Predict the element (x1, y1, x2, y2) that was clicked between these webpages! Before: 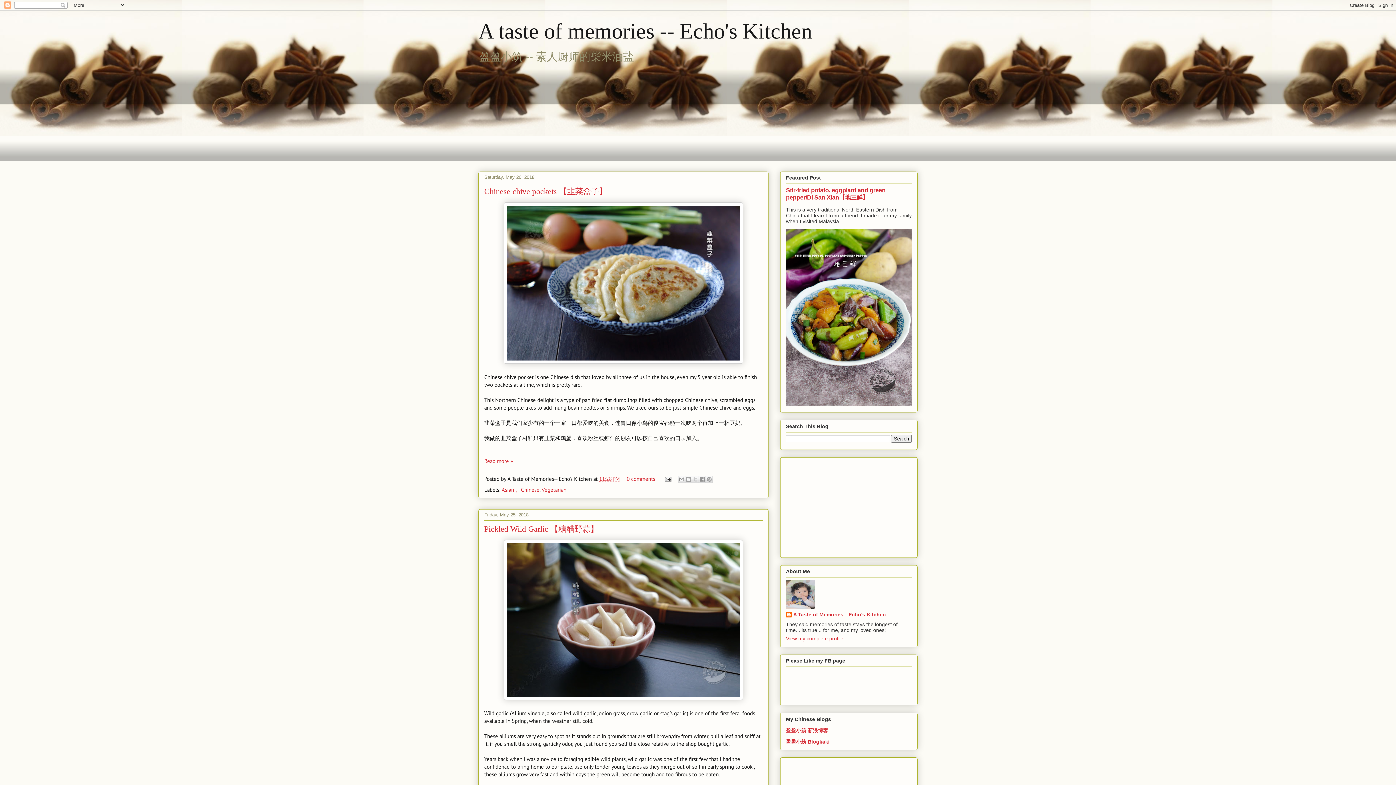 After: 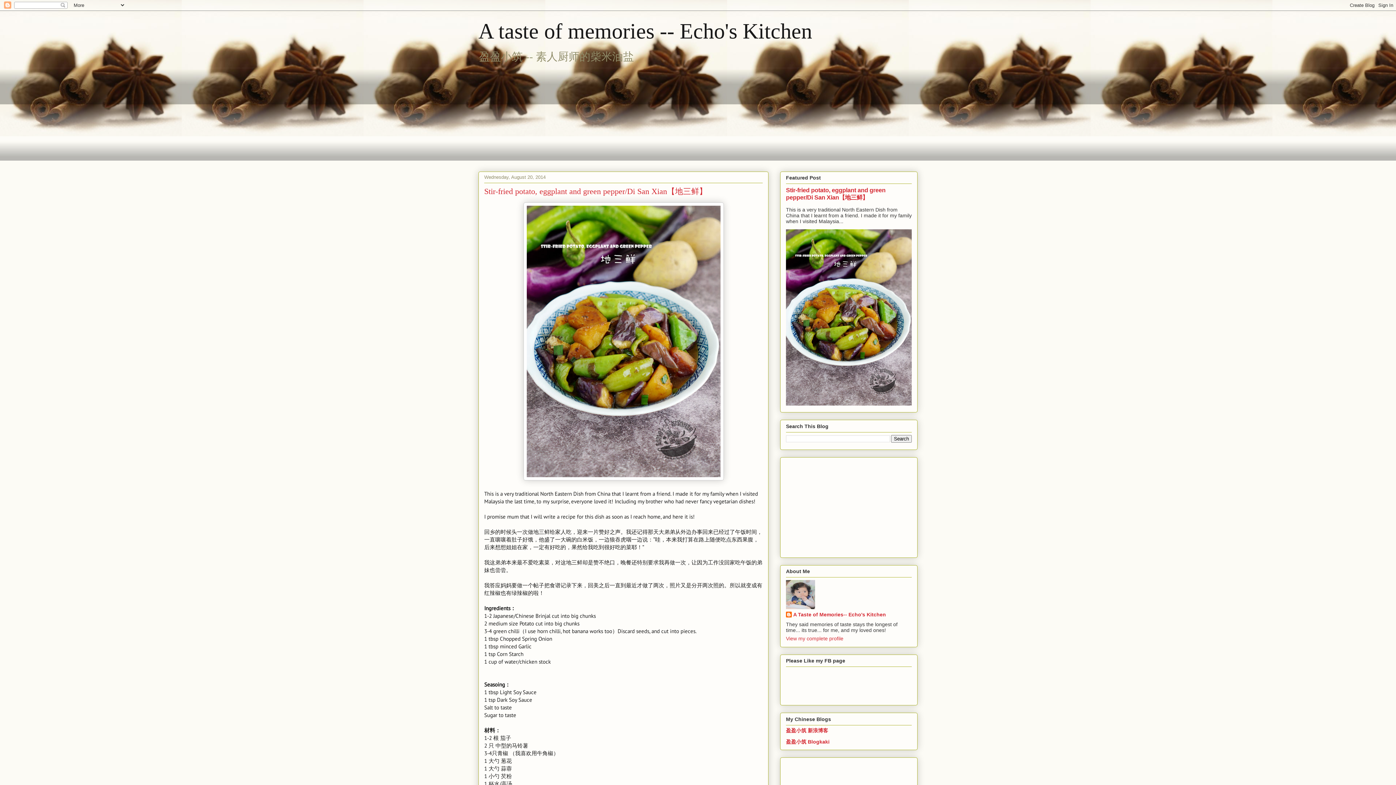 Action: bbox: (786, 187, 885, 200) label: Stir-fried potato, eggplant and green pepper/Di San Xian【地三鲜】